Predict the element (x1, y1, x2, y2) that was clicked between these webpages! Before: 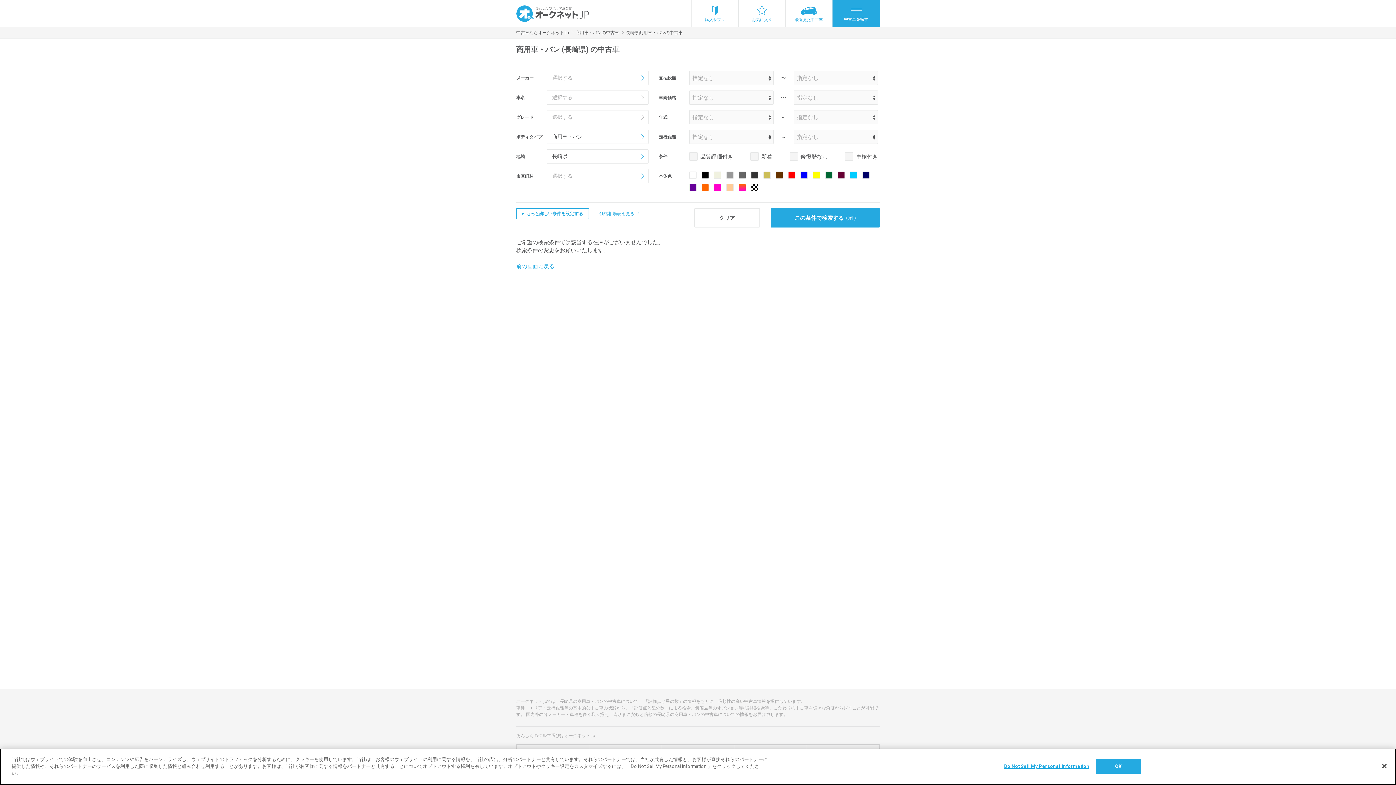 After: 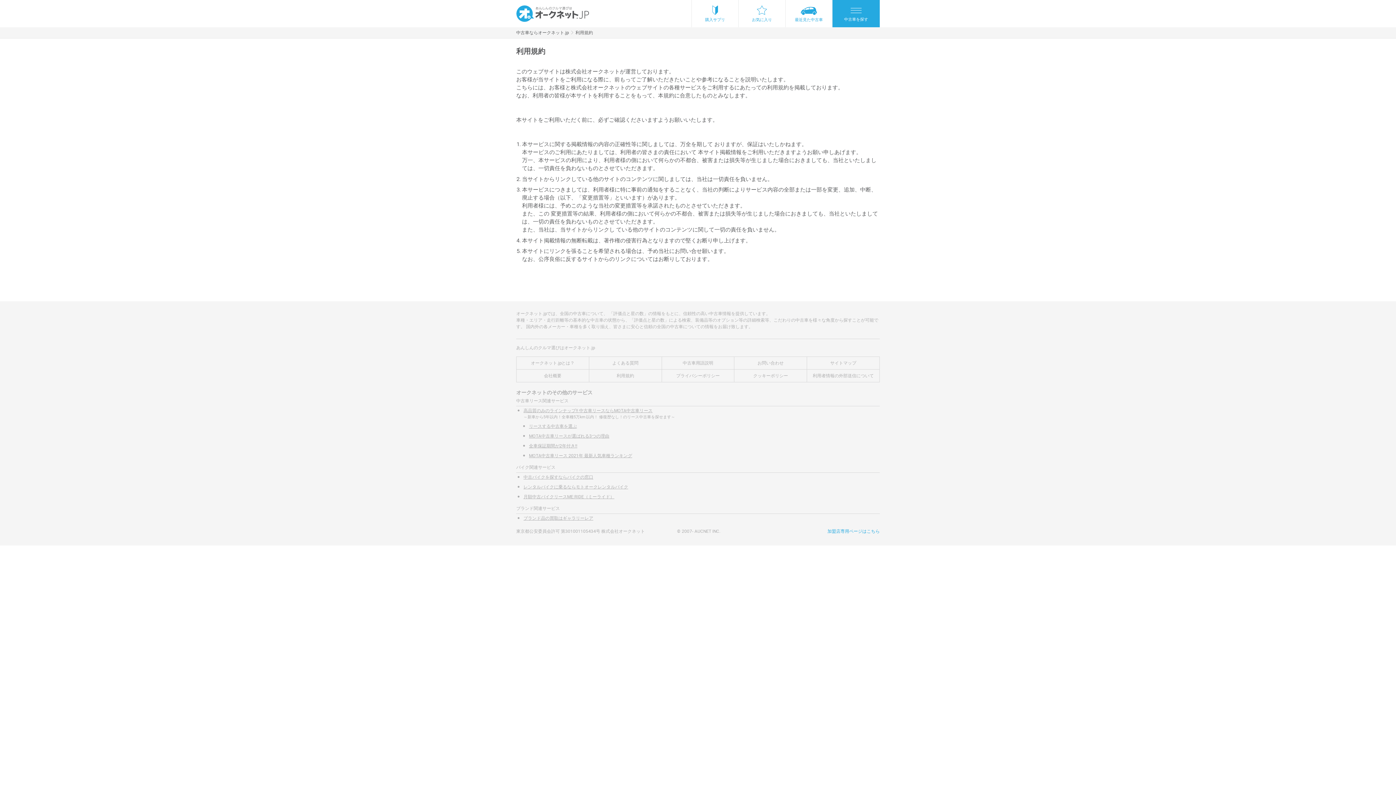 Action: label: 利用規約 bbox: (589, 760, 661, 767)